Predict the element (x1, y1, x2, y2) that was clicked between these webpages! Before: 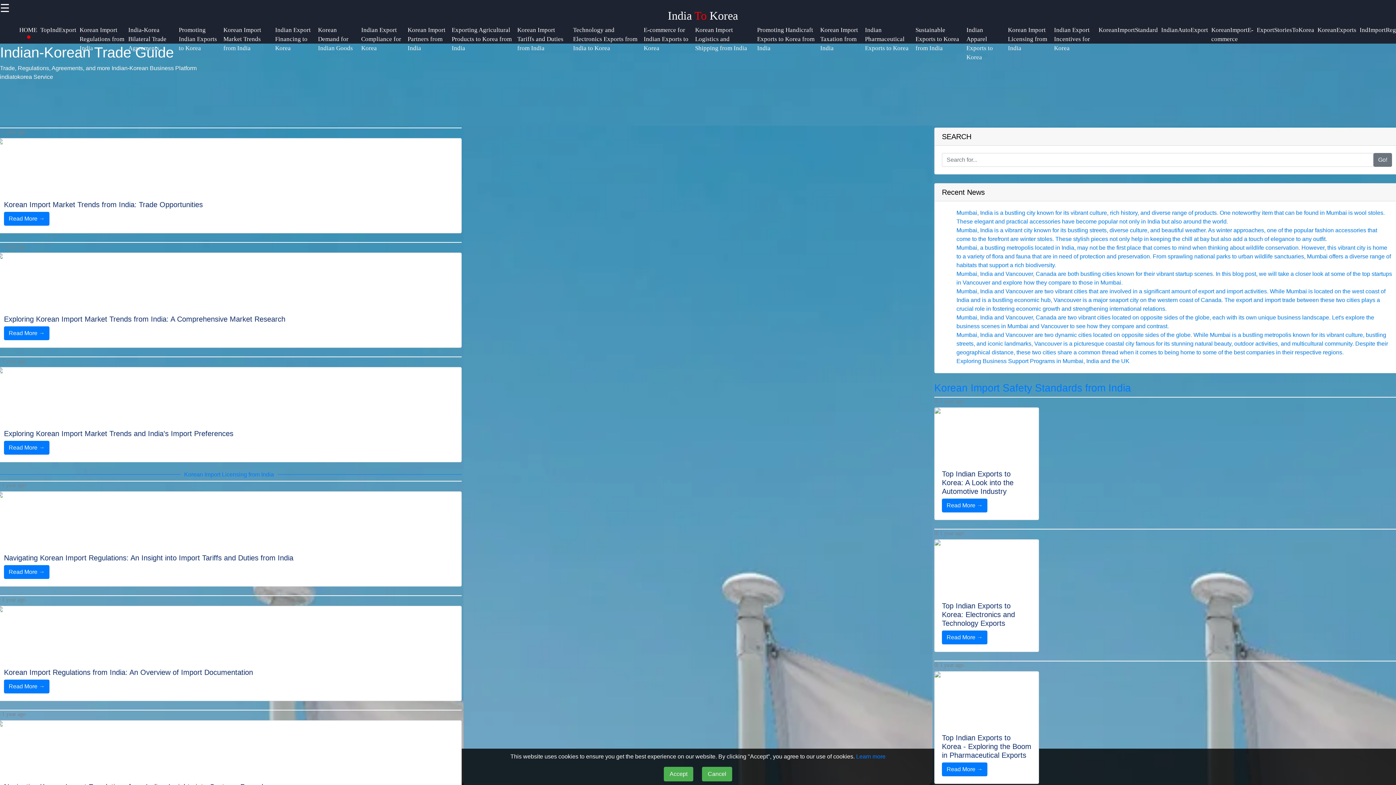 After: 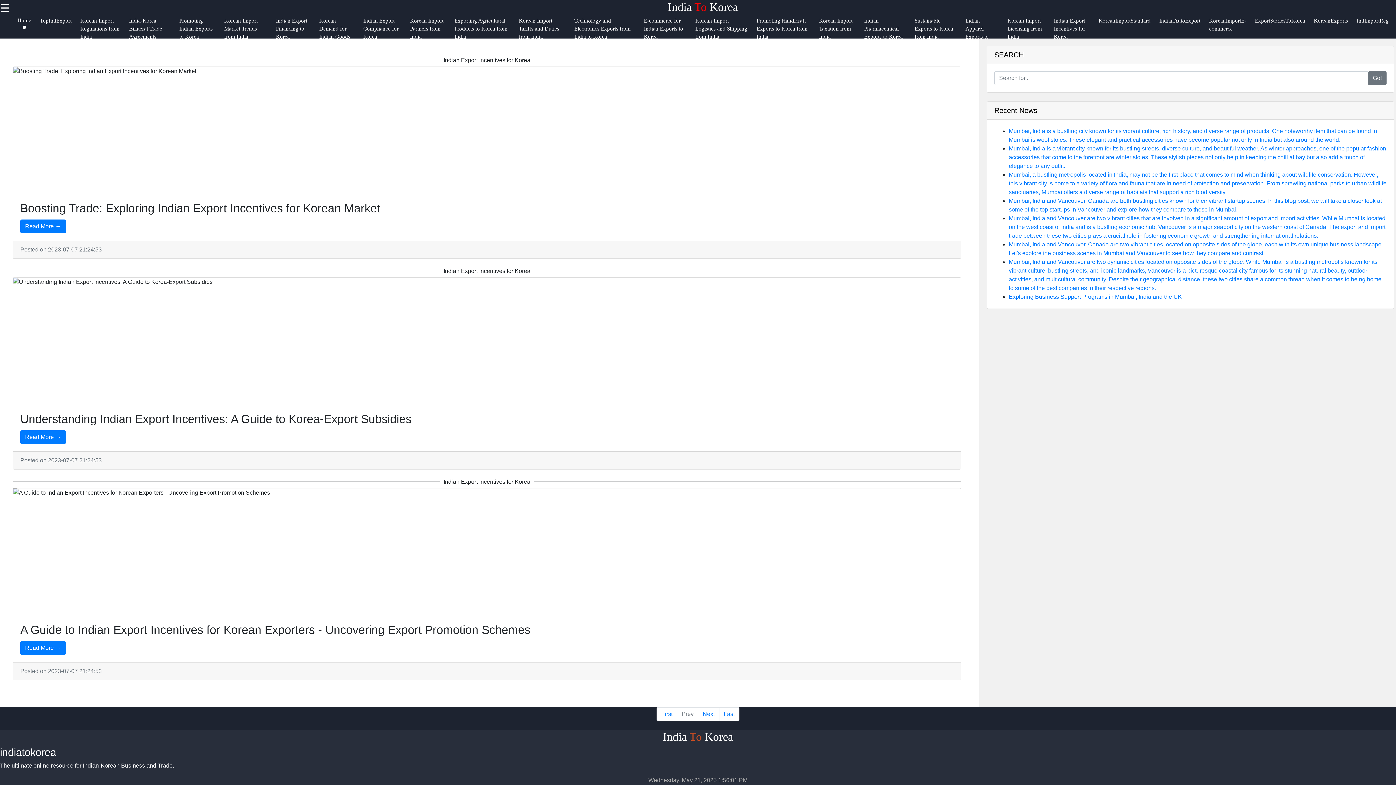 Action: bbox: (1052, 25, 1095, 61) label: Indian Export Incentives for Korea